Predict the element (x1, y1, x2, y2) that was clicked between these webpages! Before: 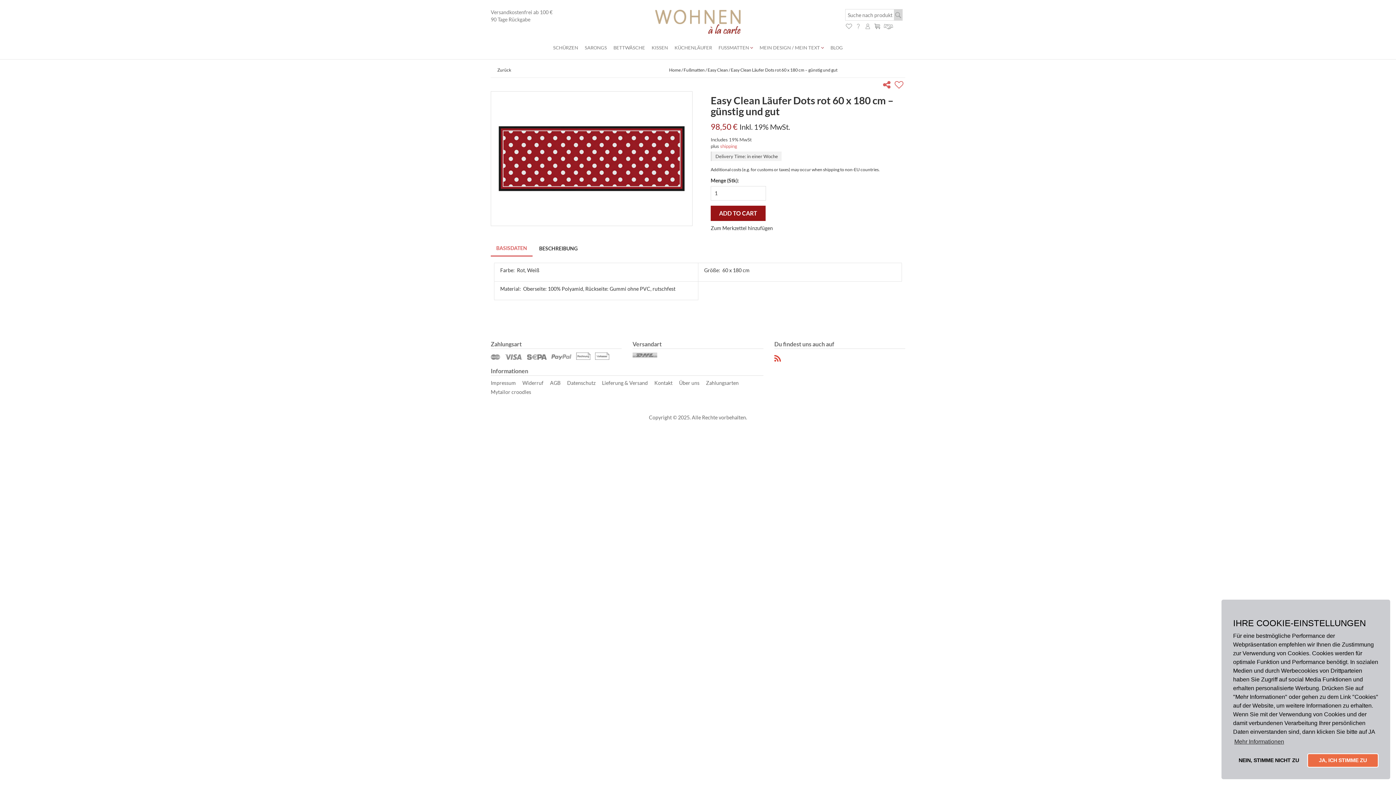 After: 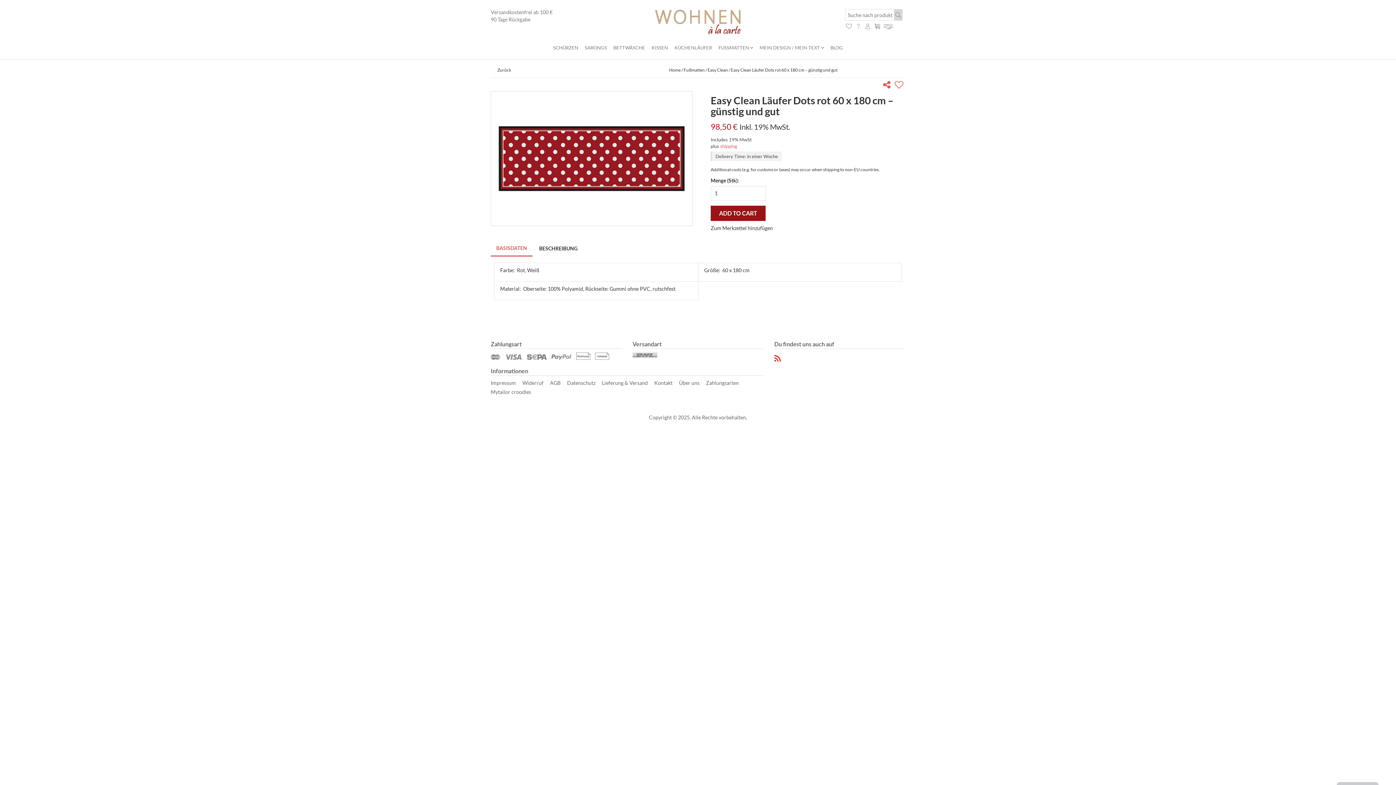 Action: label: dismiss cookie message bbox: (1233, 753, 1304, 768)